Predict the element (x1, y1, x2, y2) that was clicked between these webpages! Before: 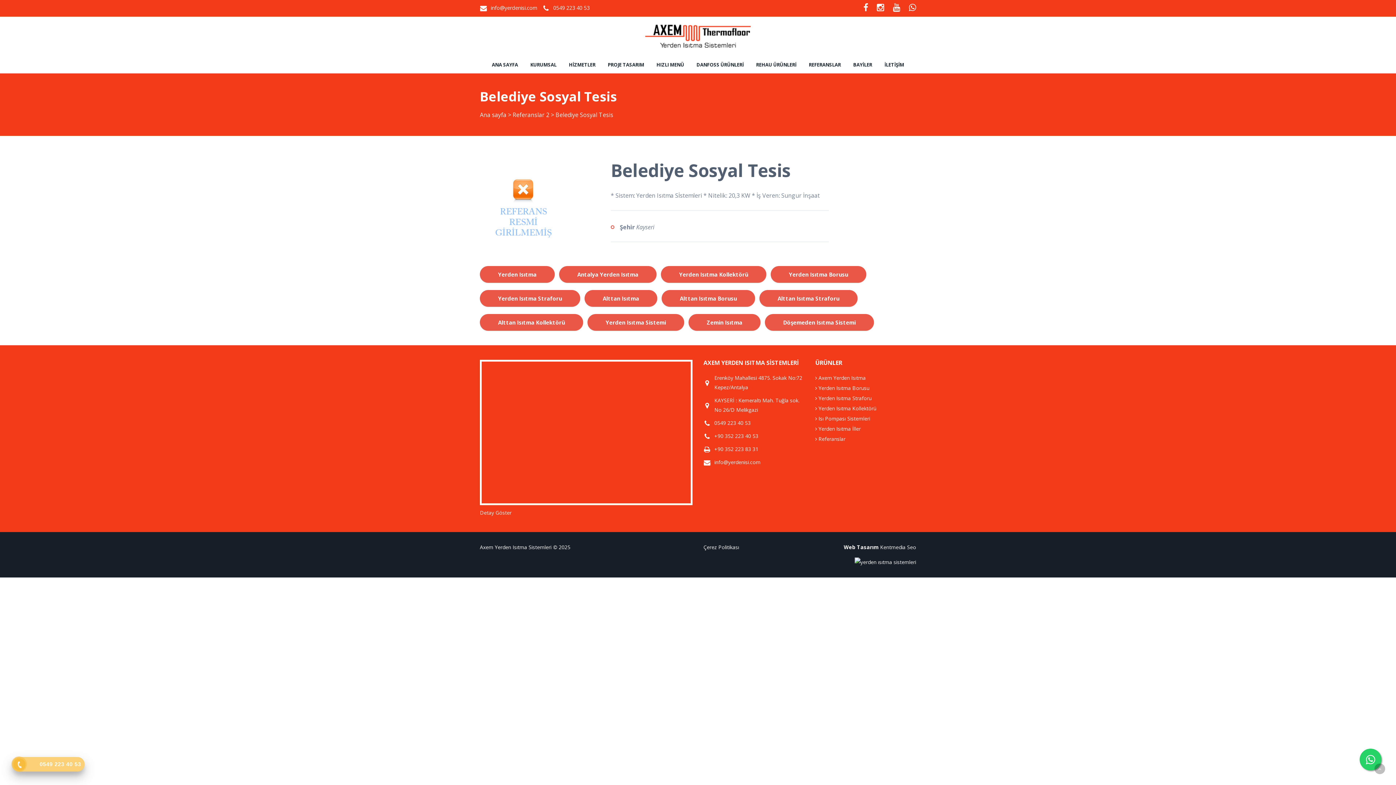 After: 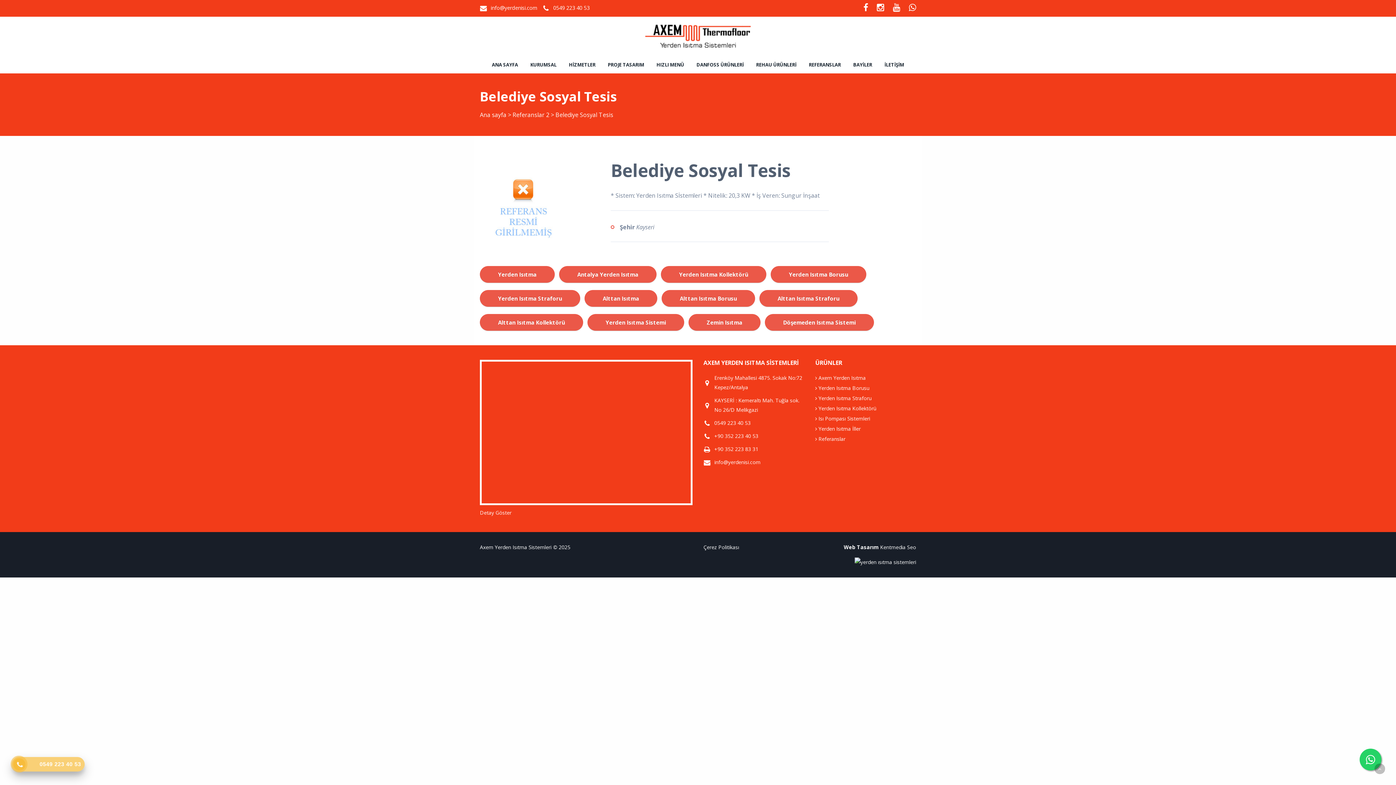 Action: bbox: (909, 3, 916, 12)